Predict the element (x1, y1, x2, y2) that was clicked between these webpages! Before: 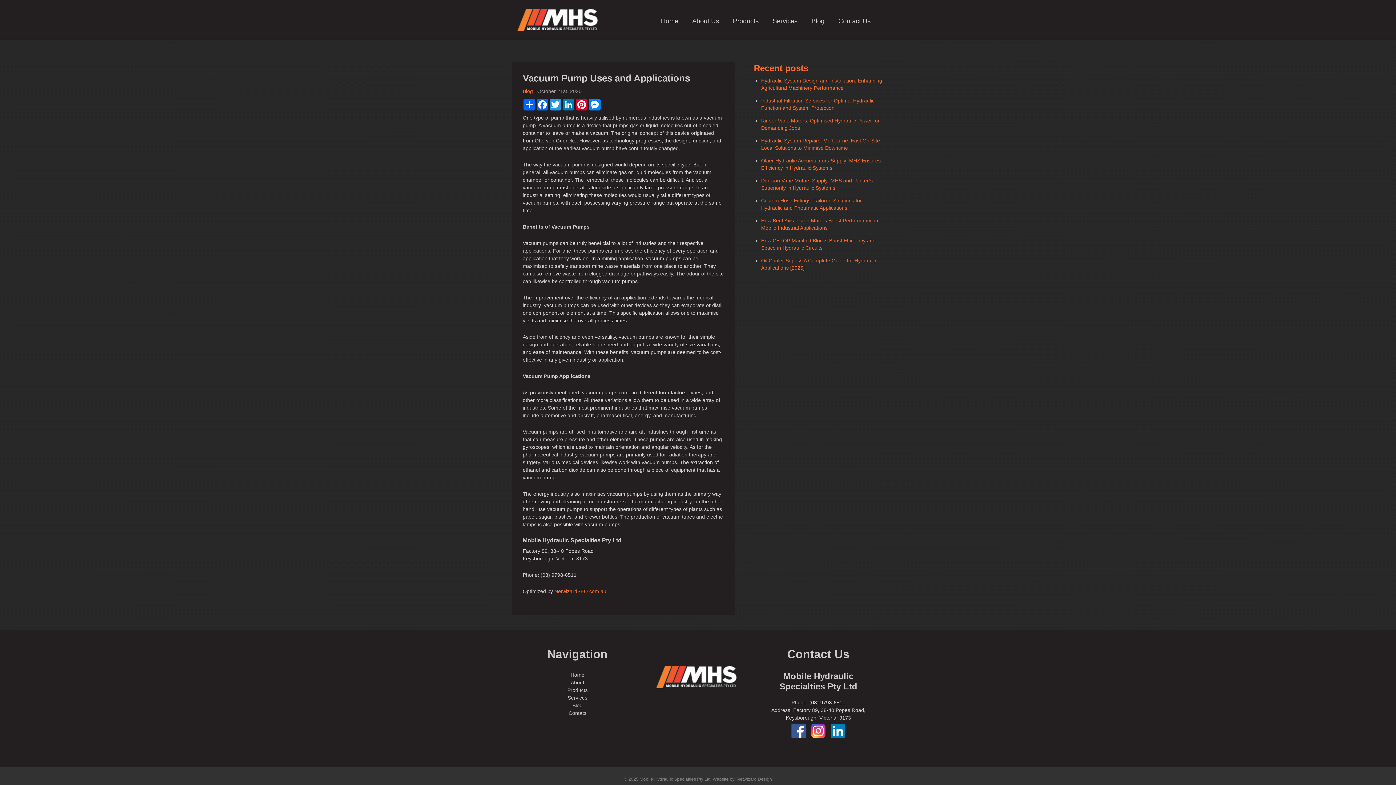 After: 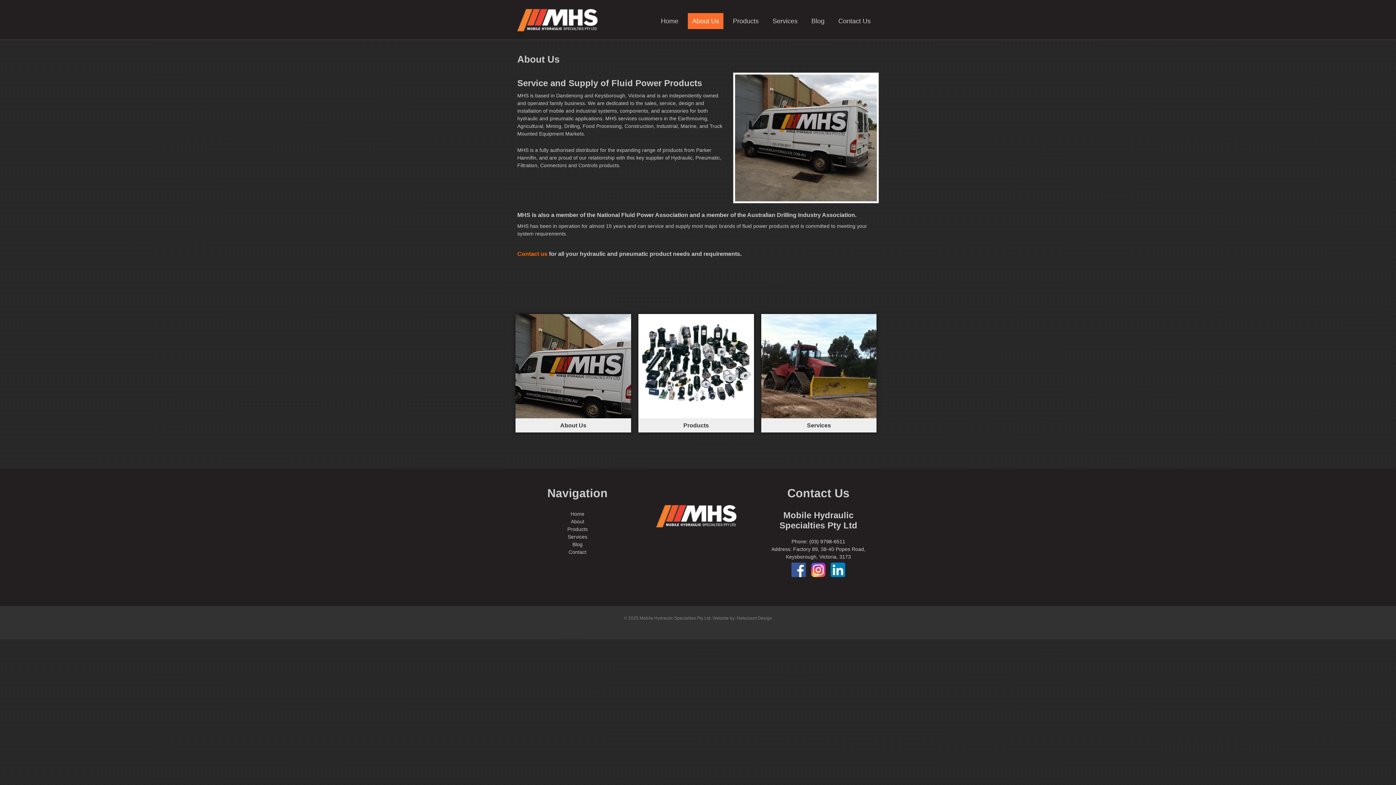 Action: label: About Us bbox: (688, 13, 723, 29)